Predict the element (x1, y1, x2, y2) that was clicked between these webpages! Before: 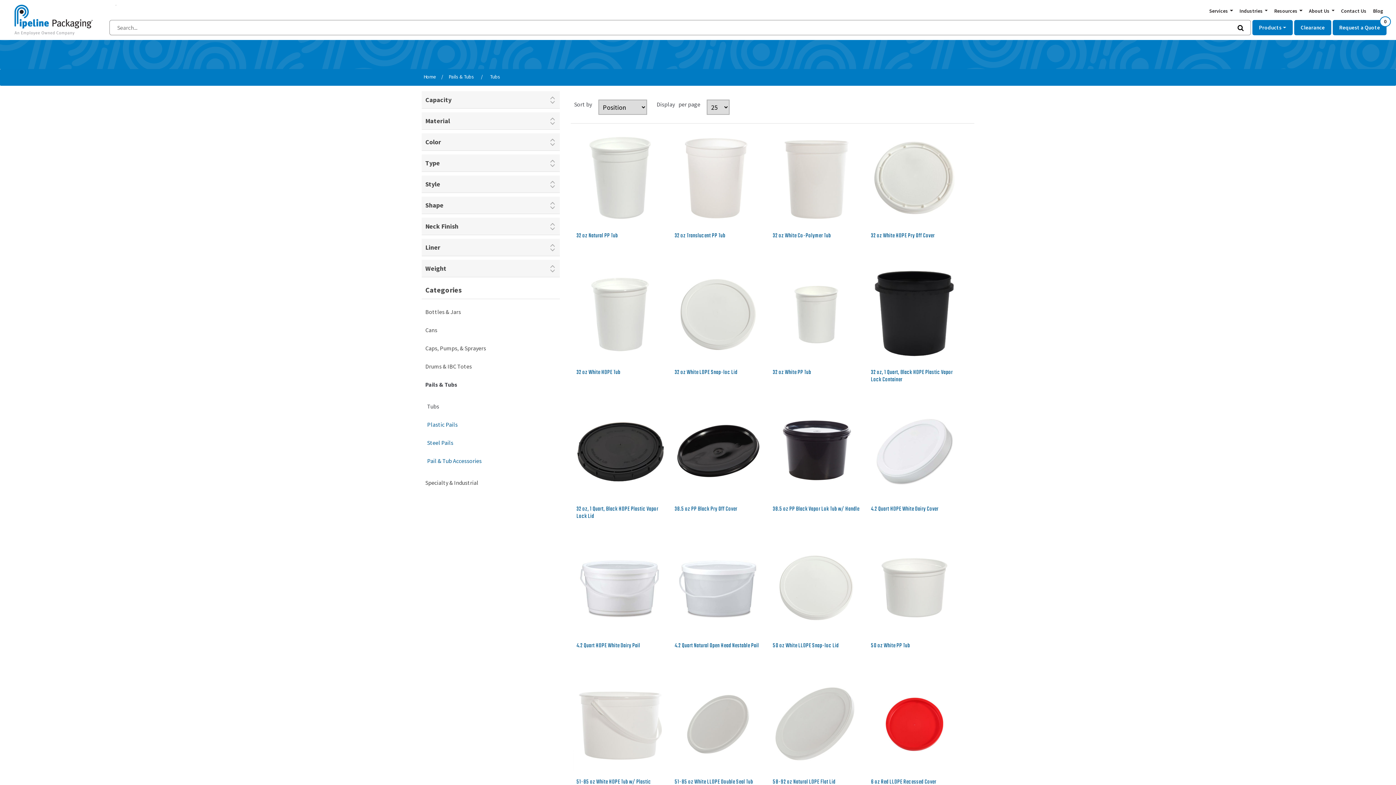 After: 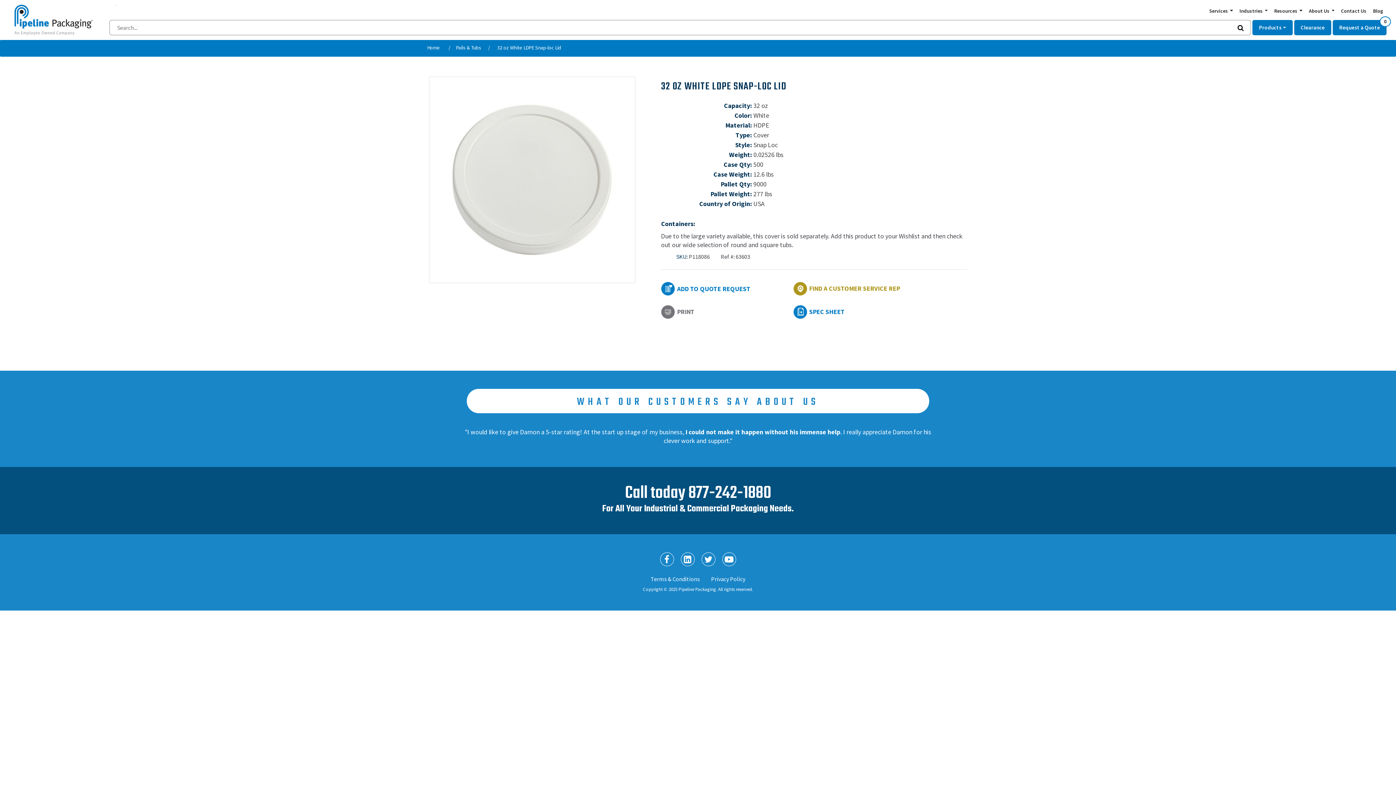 Action: bbox: (671, 267, 765, 361)